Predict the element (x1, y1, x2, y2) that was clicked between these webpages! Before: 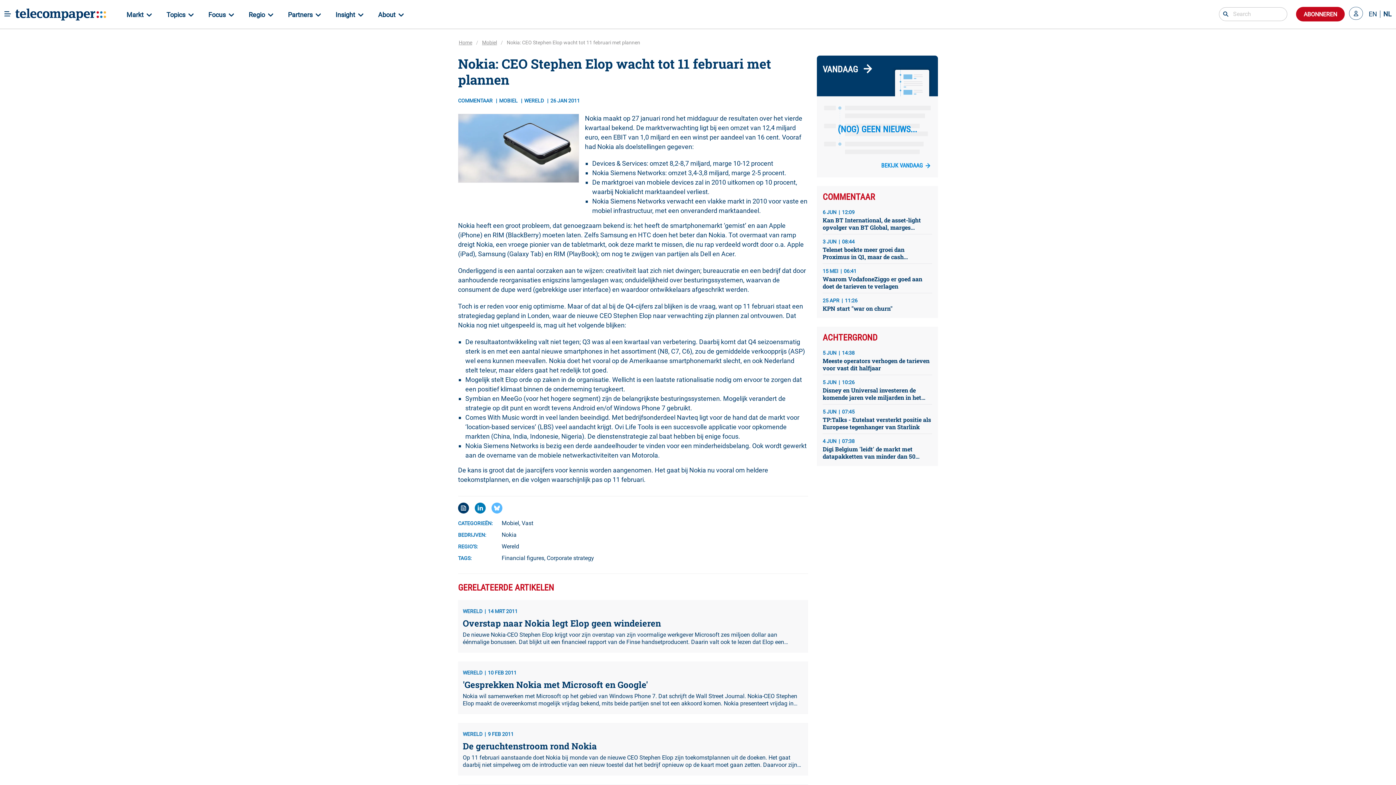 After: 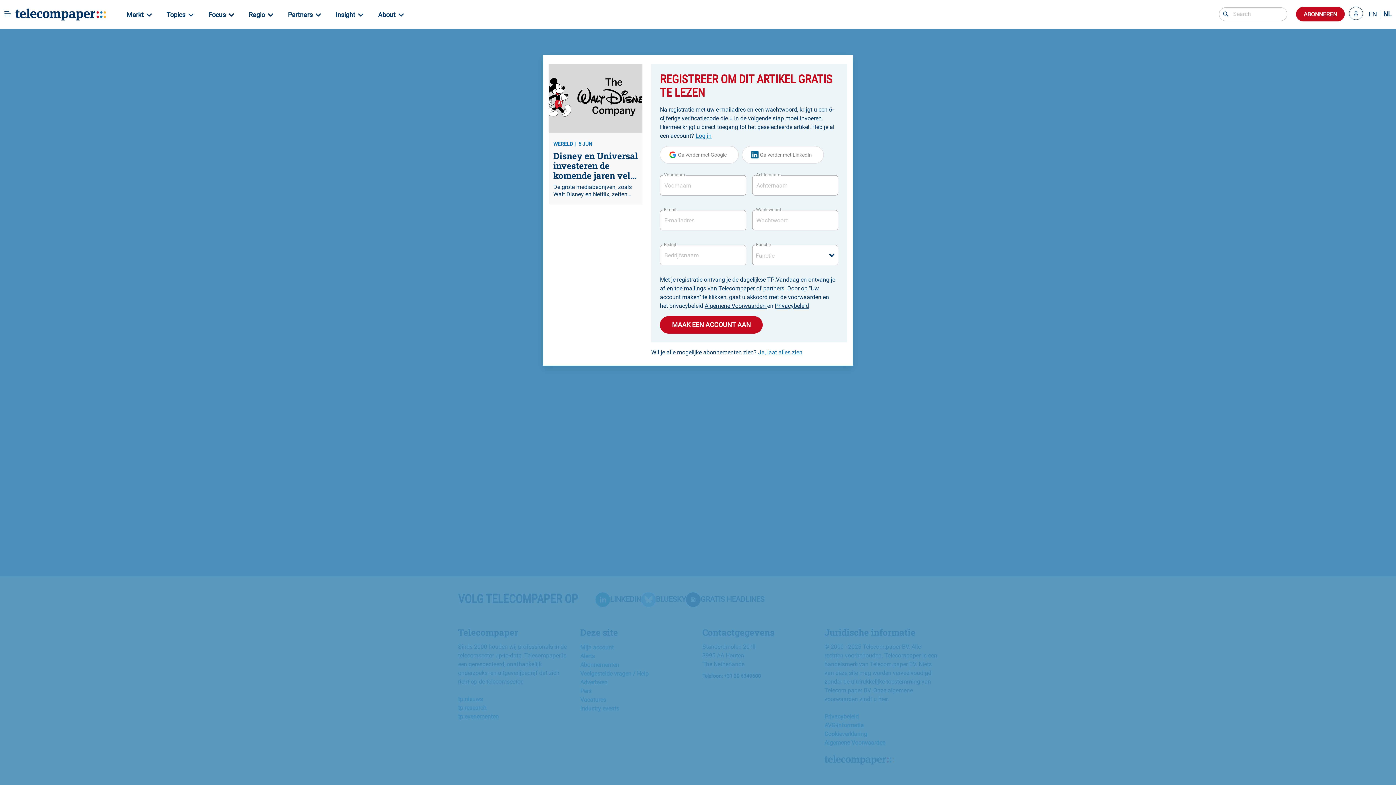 Action: label: 5 JUN
10:26
Disney en Universal investeren de komende jaren vele miljarden in het doorontwikkelen van hun IP bbox: (822, 374, 932, 401)